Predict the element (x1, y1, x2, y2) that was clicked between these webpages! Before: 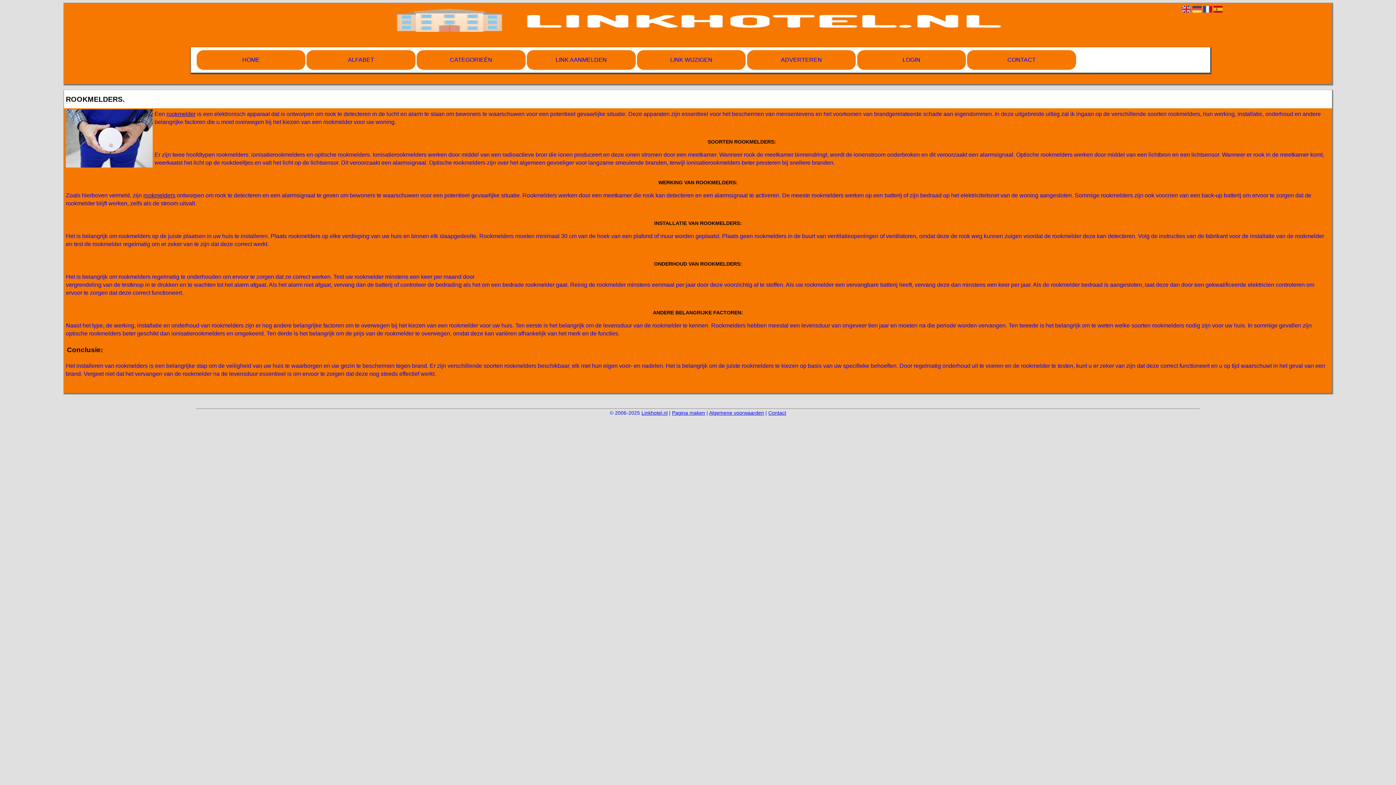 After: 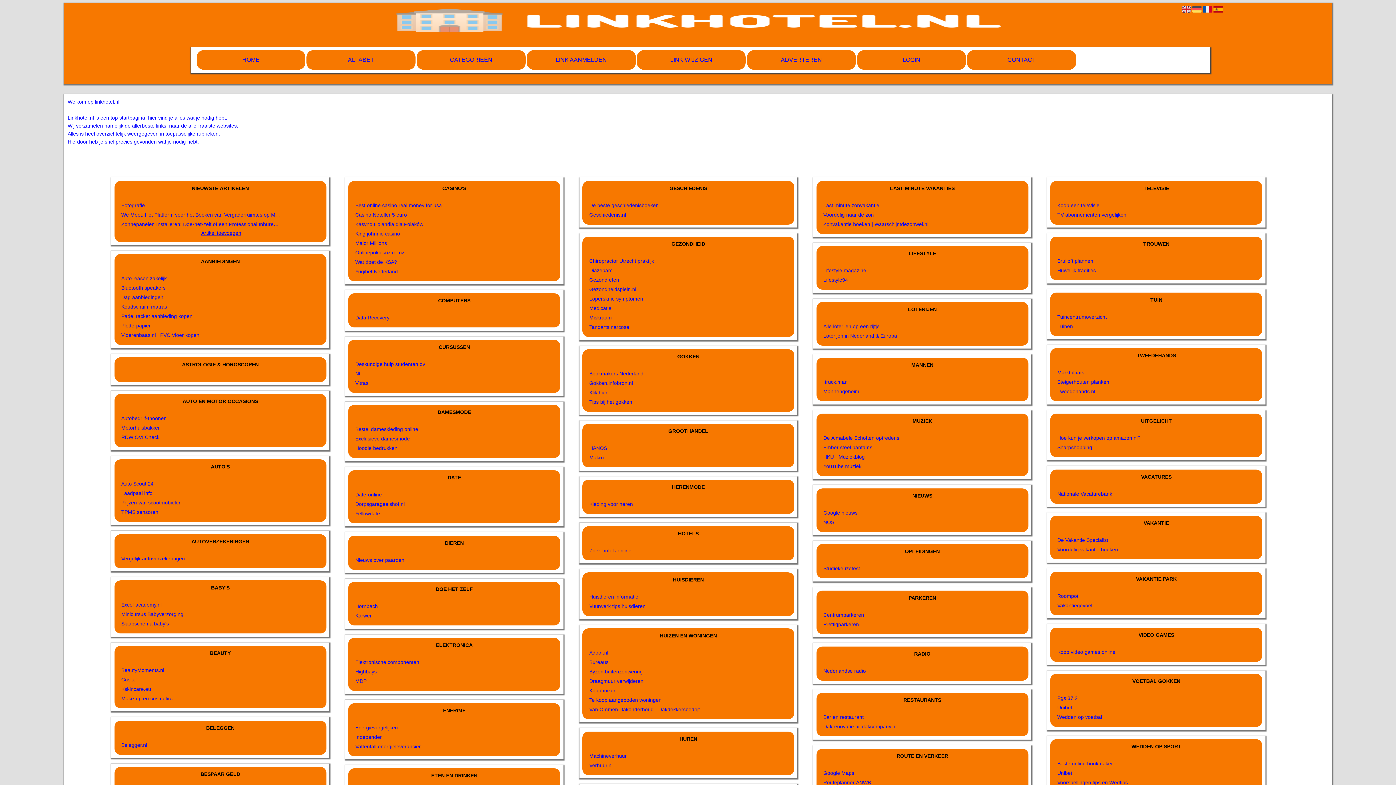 Action: label: Linkhotel.nl bbox: (641, 410, 667, 415)